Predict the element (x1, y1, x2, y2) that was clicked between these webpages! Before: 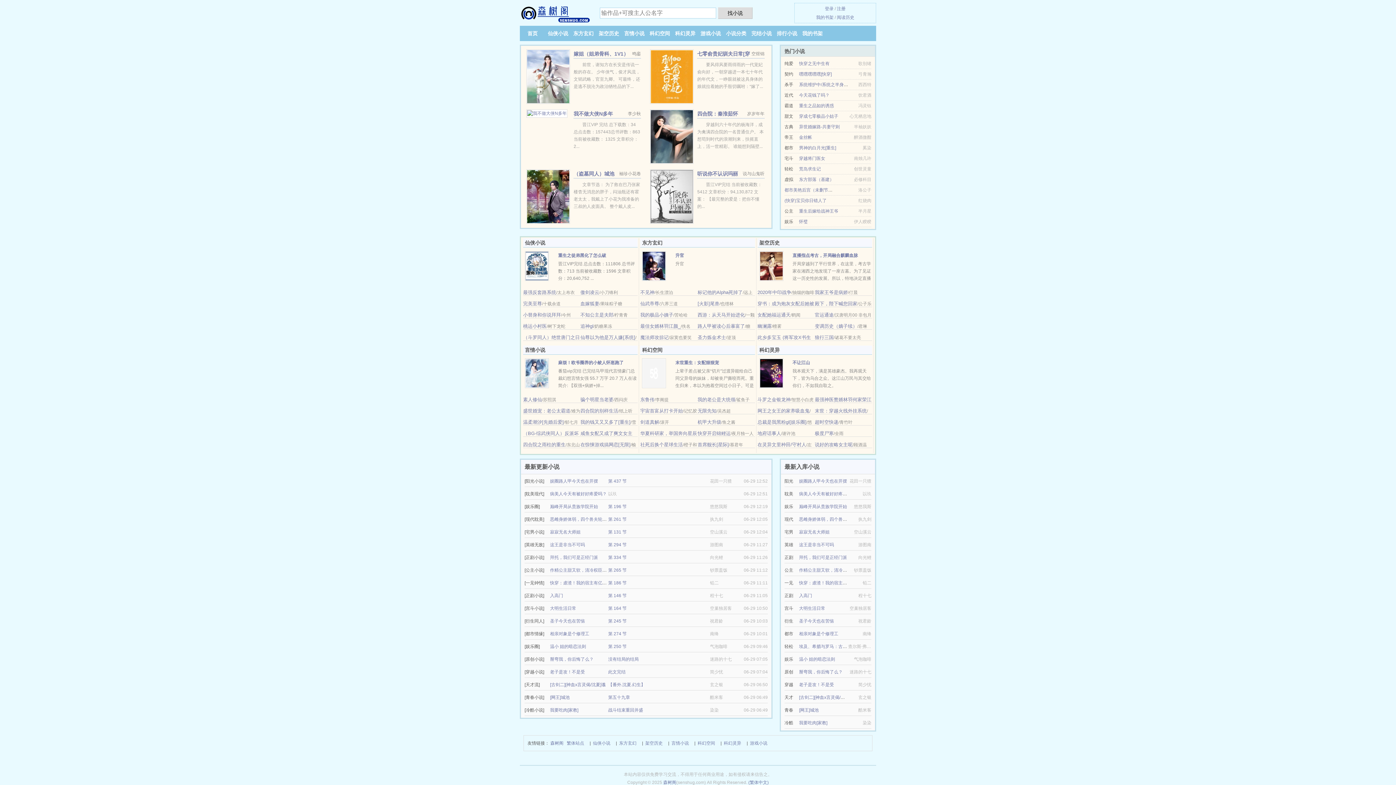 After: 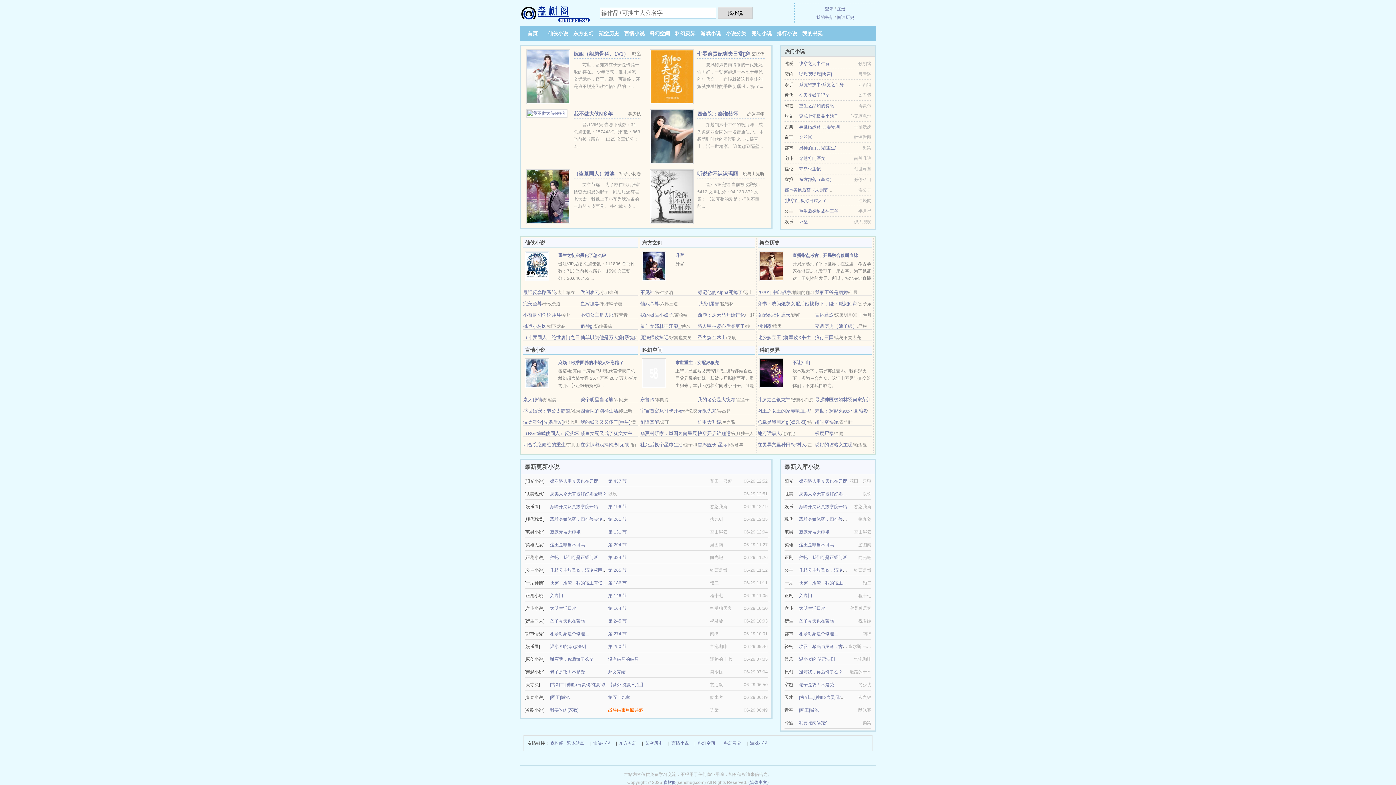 Action: label: 战斗结束重回并盛 bbox: (608, 708, 643, 713)